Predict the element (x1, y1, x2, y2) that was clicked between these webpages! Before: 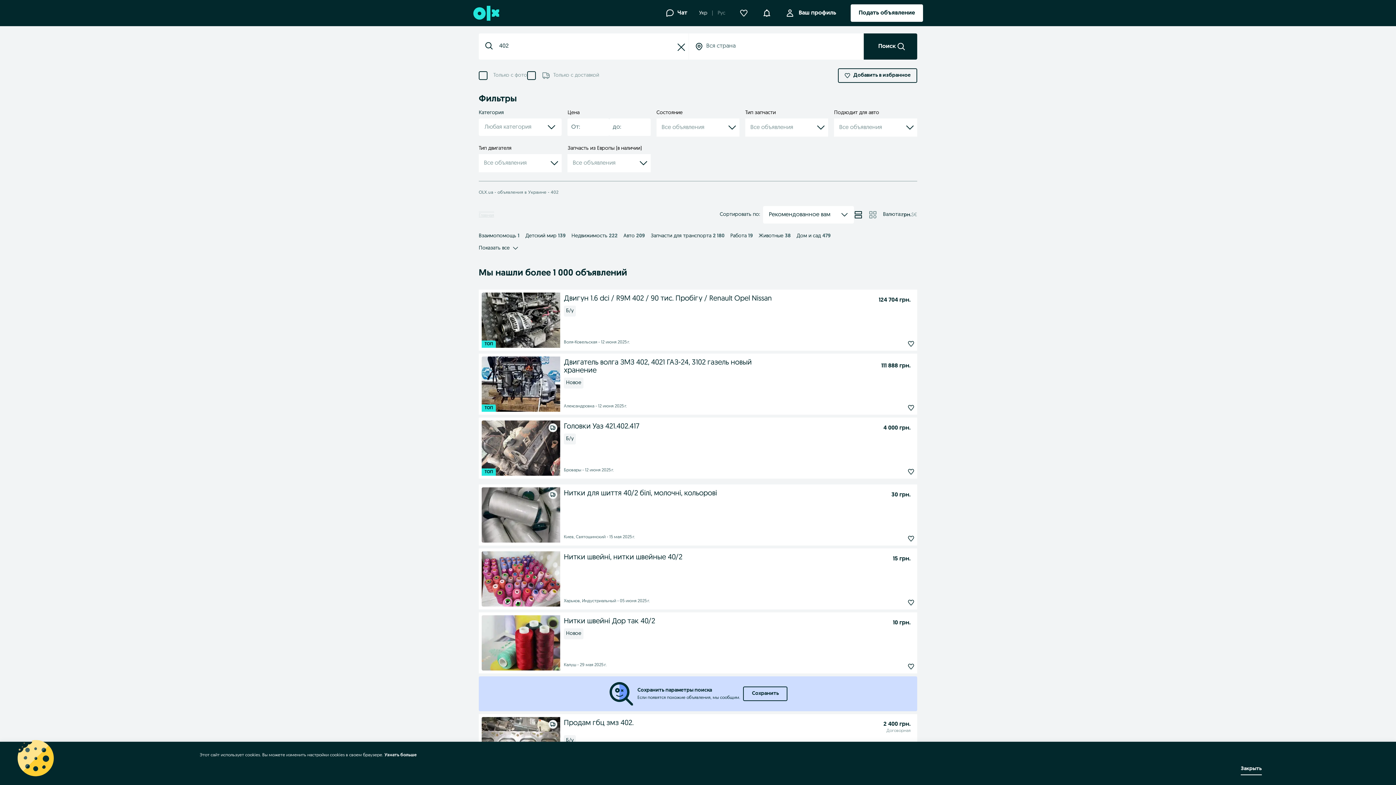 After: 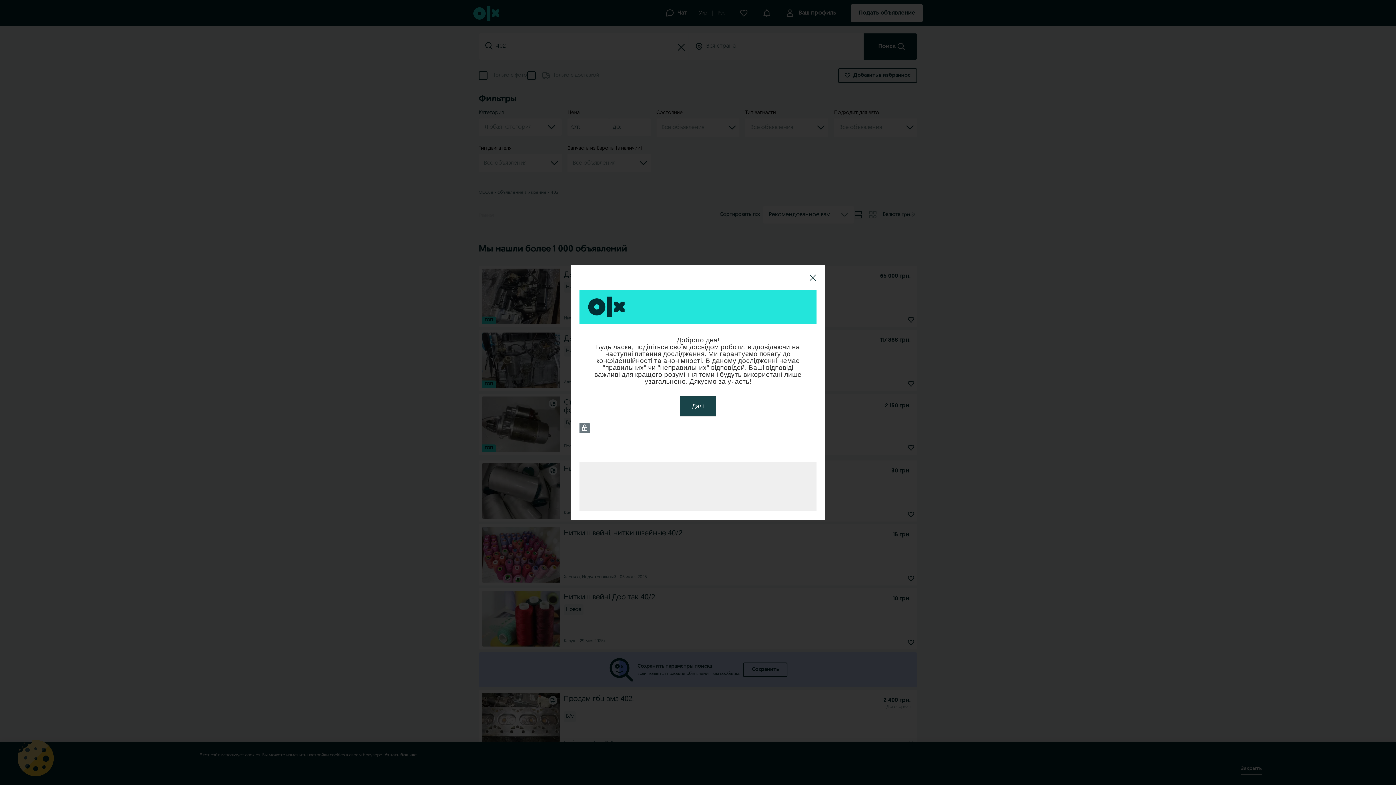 Action: bbox: (863, 33, 917, 59) label: Поиск